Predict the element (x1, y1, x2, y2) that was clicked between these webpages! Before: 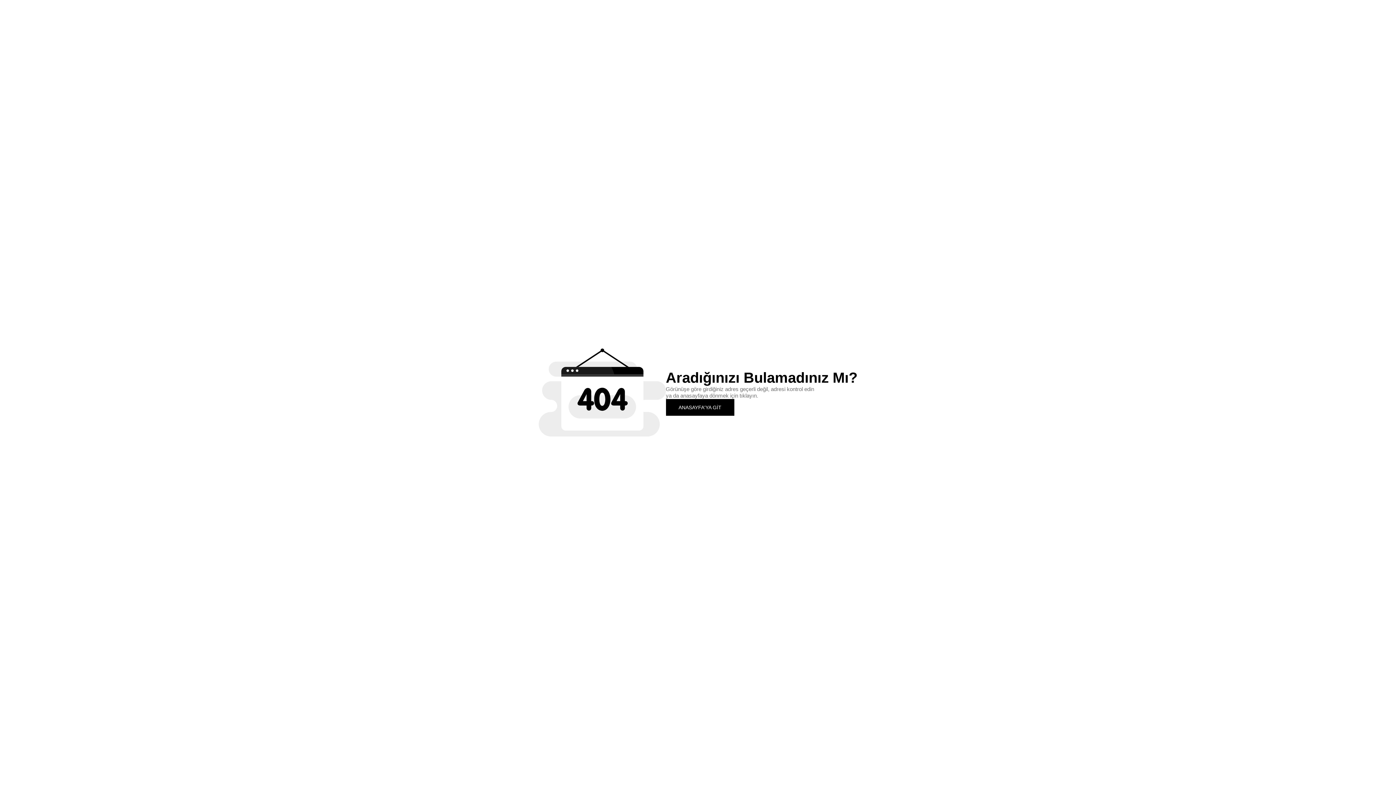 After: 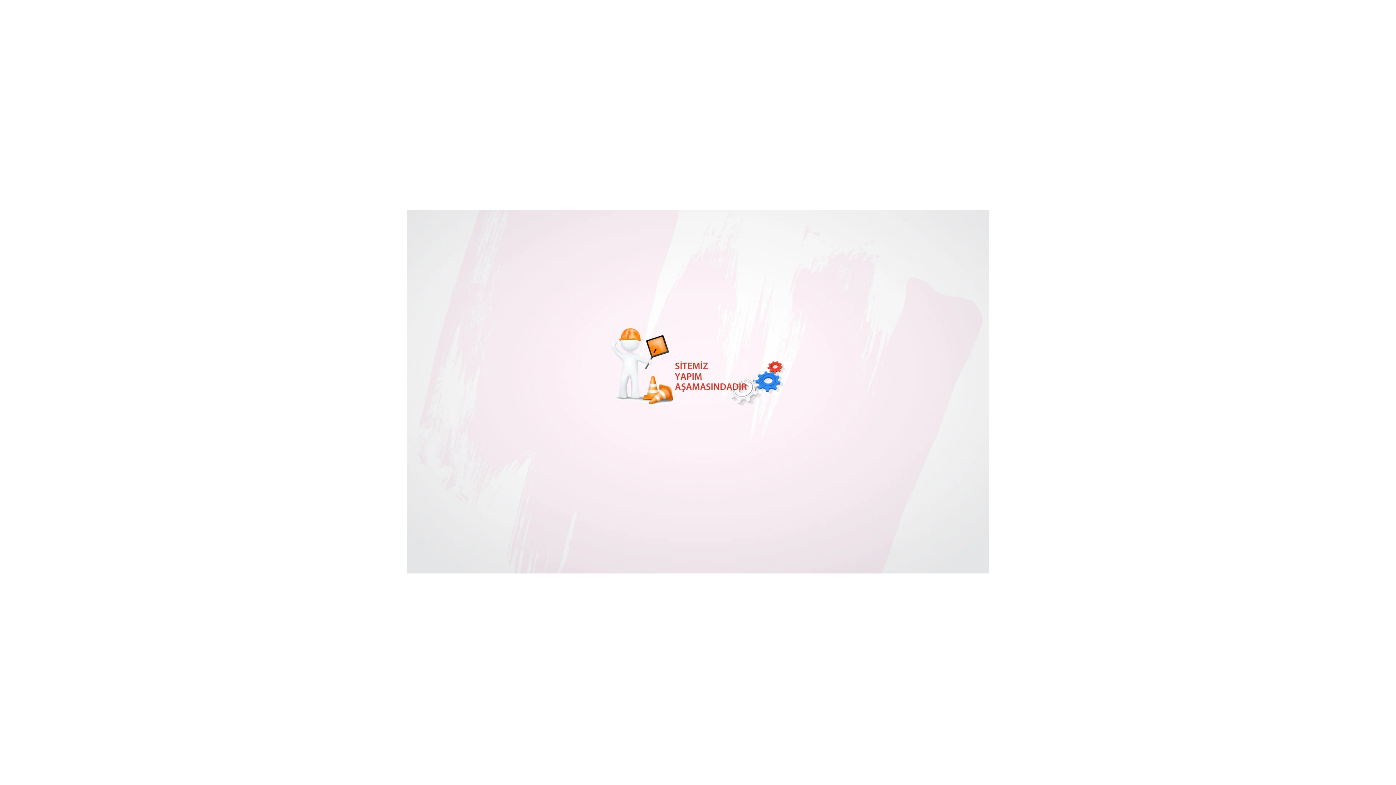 Action: bbox: (666, 399, 734, 415) label: ANASAYFA'YA GİT